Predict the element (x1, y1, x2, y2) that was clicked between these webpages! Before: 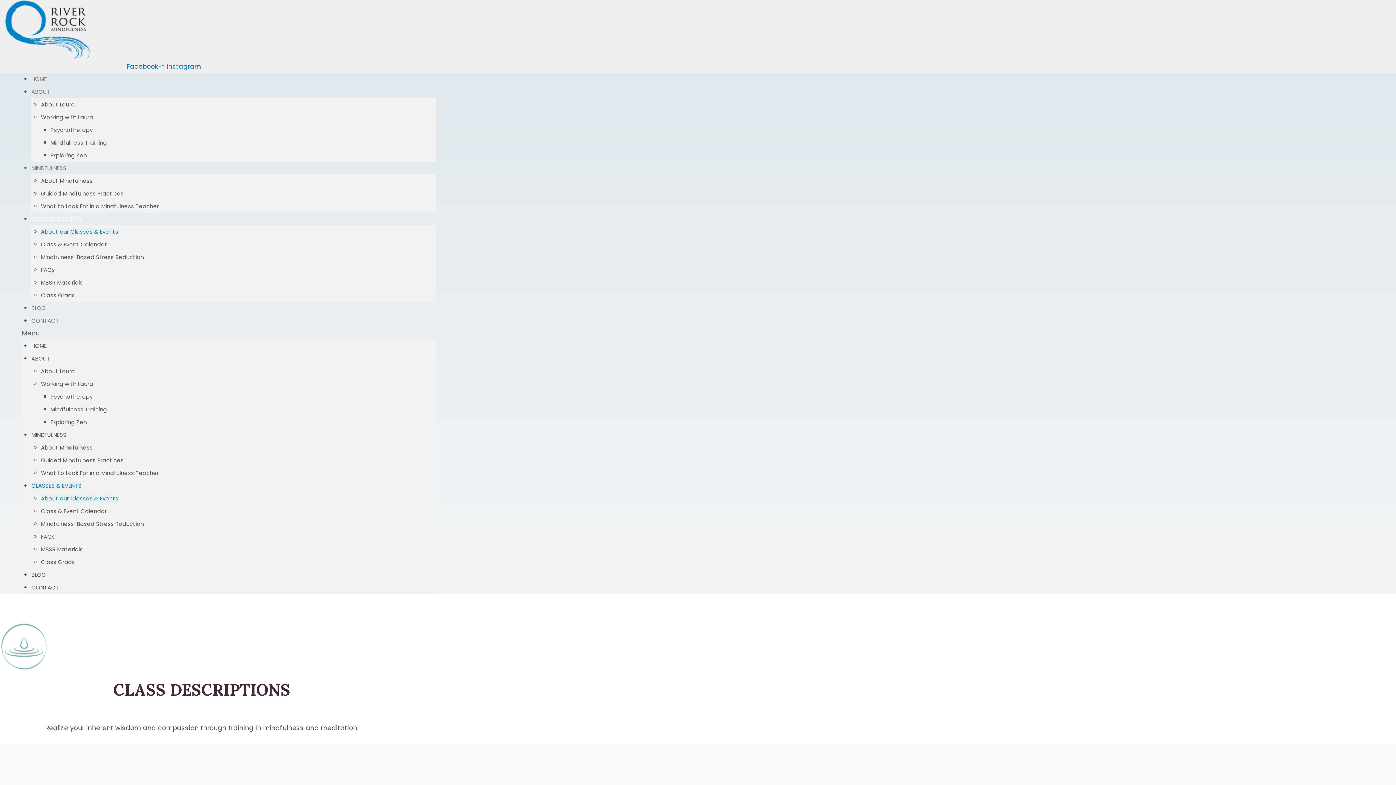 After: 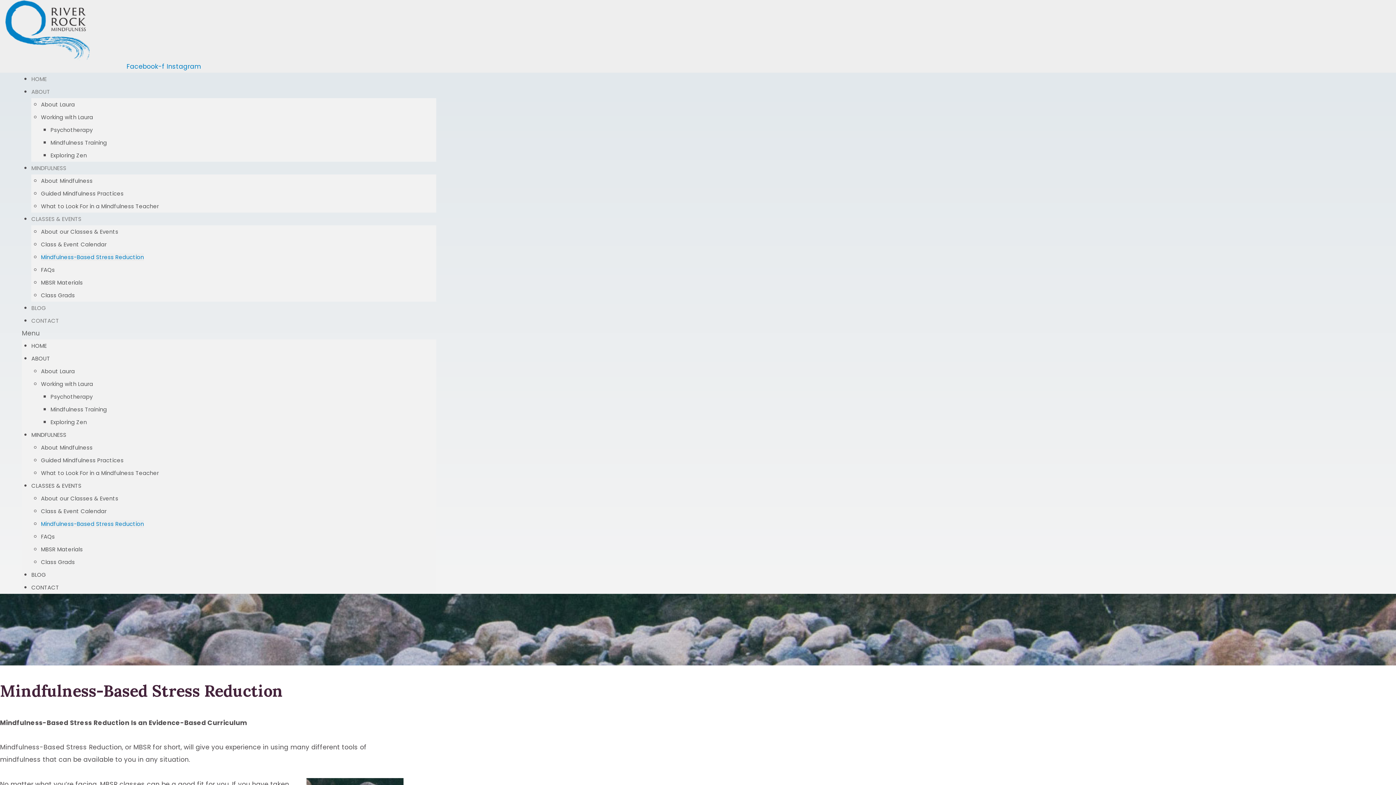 Action: label: Mindfulness-Based Stress Reduction bbox: (41, 520, 143, 528)